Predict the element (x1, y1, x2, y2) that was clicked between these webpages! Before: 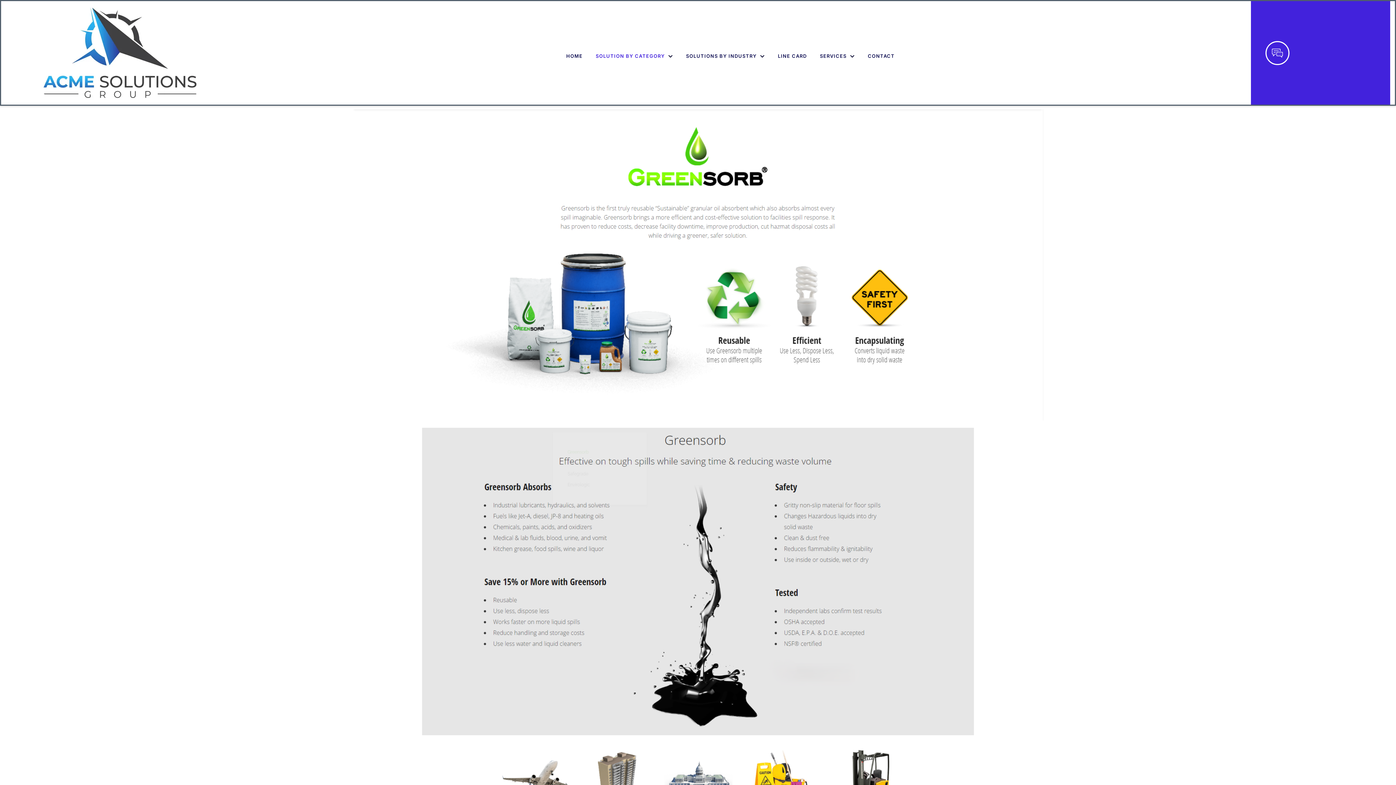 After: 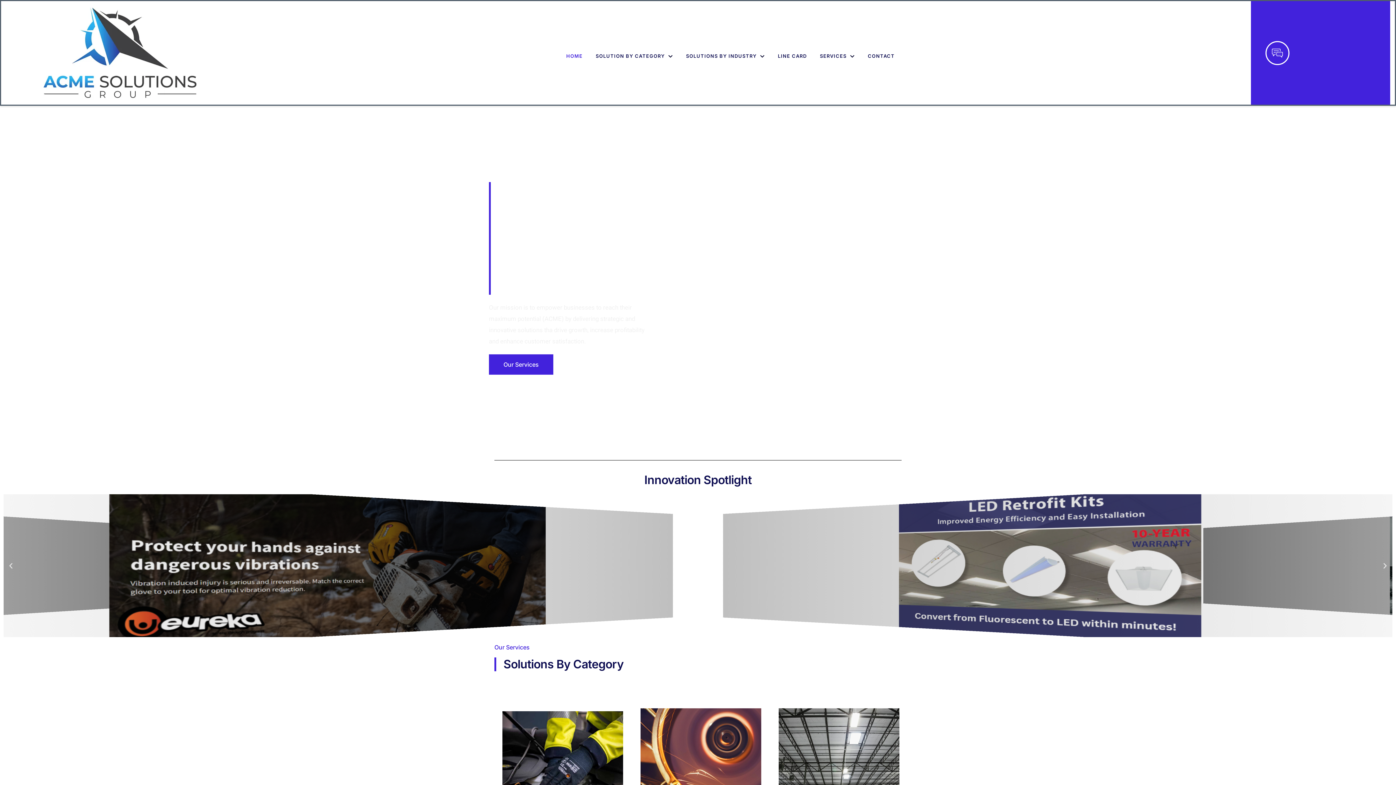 Action: bbox: (559, 40, 589, 71) label: HOME